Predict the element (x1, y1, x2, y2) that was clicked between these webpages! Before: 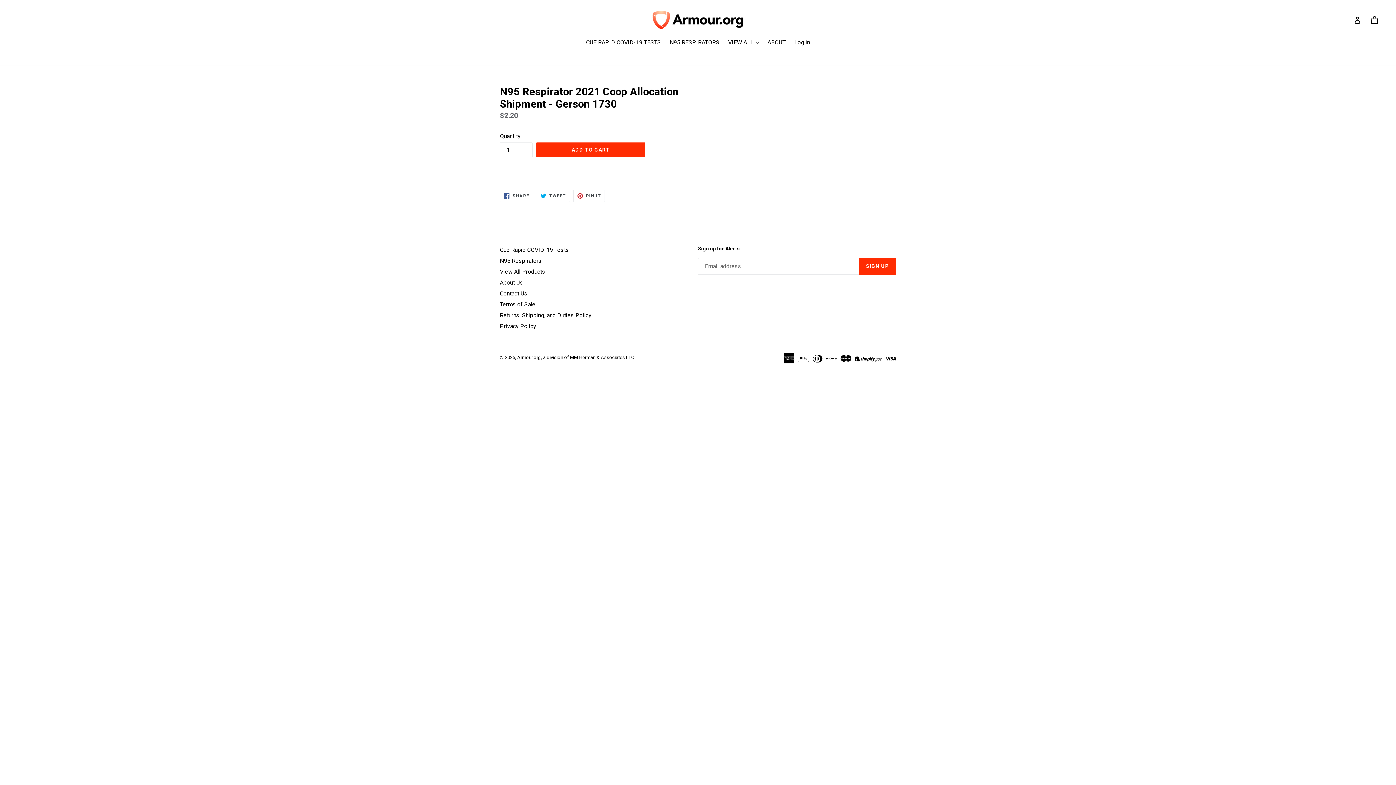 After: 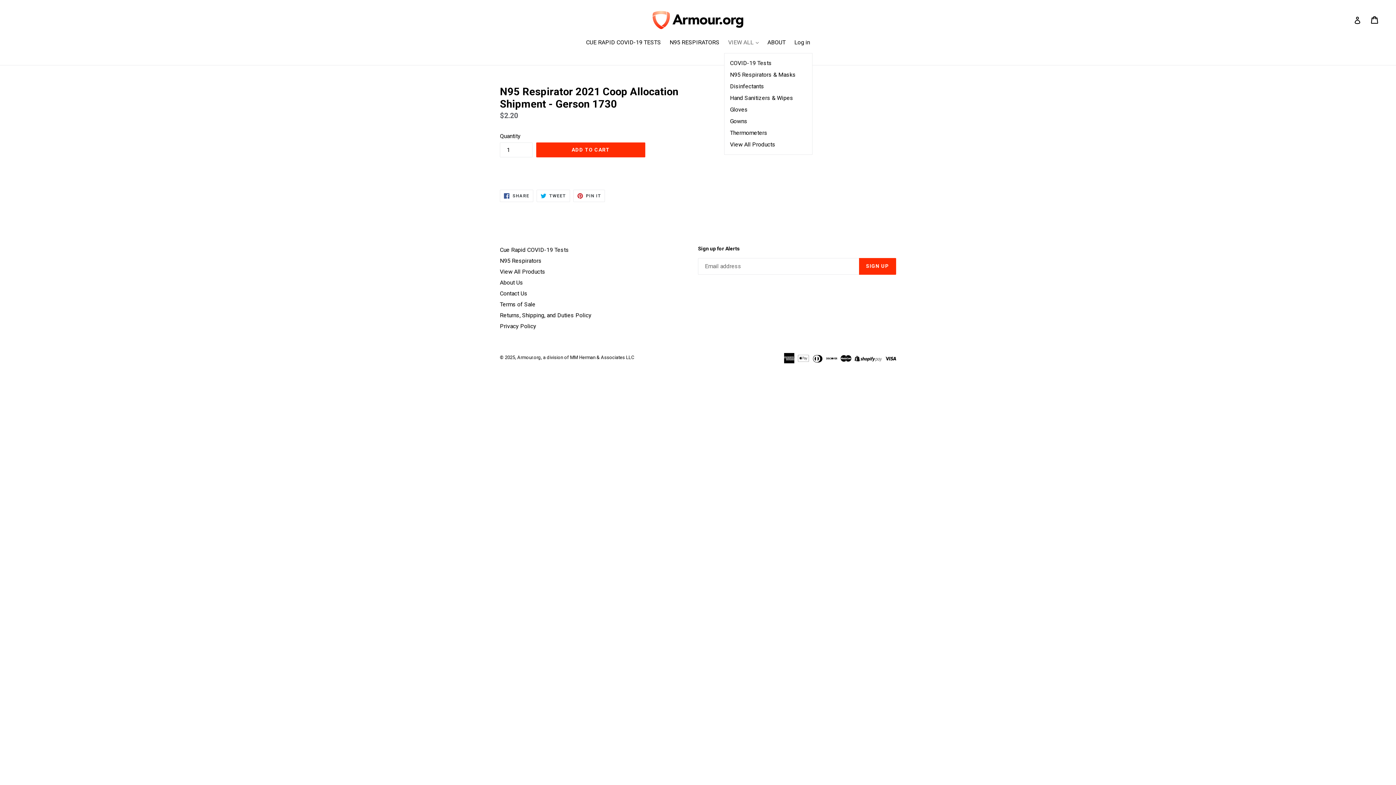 Action: bbox: (724, 38, 762, 48) label: VIEW ALL 